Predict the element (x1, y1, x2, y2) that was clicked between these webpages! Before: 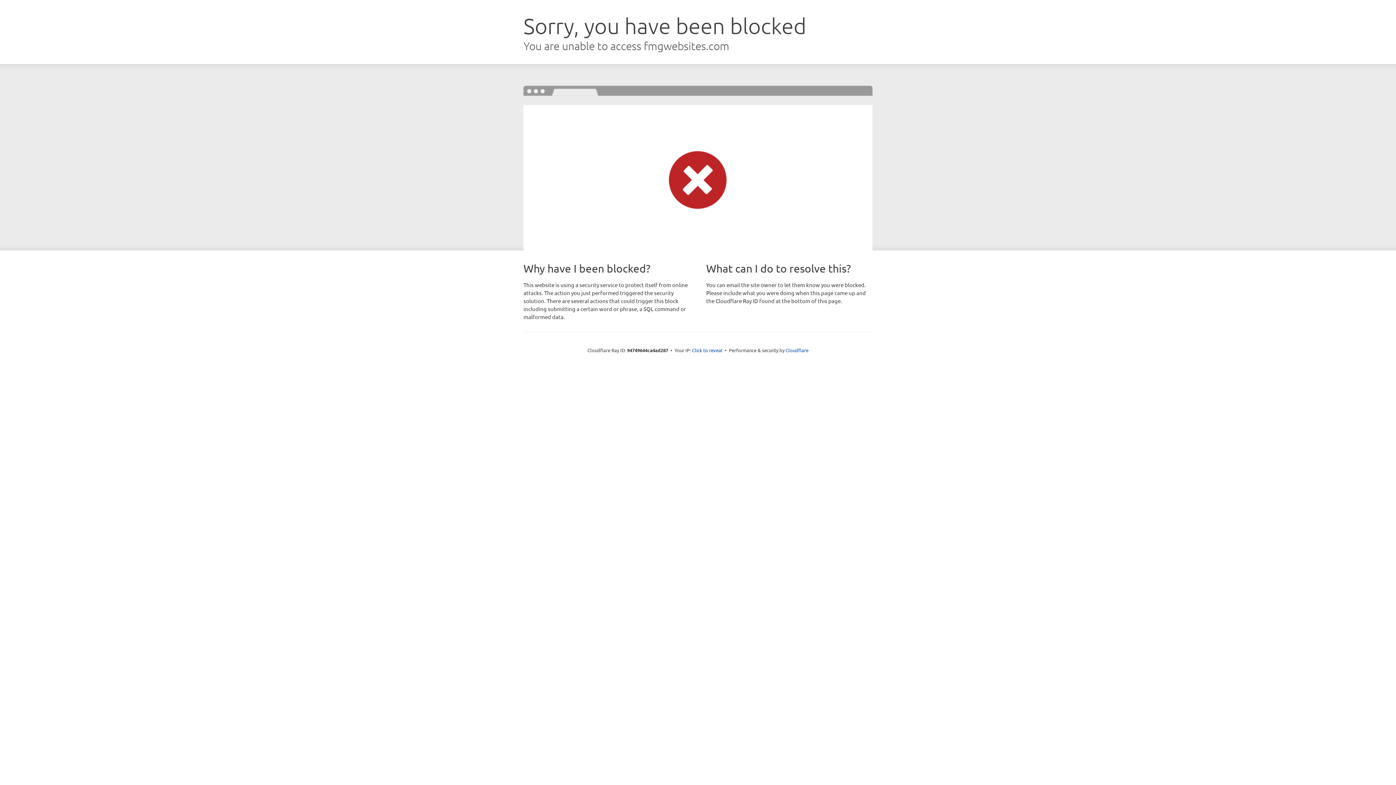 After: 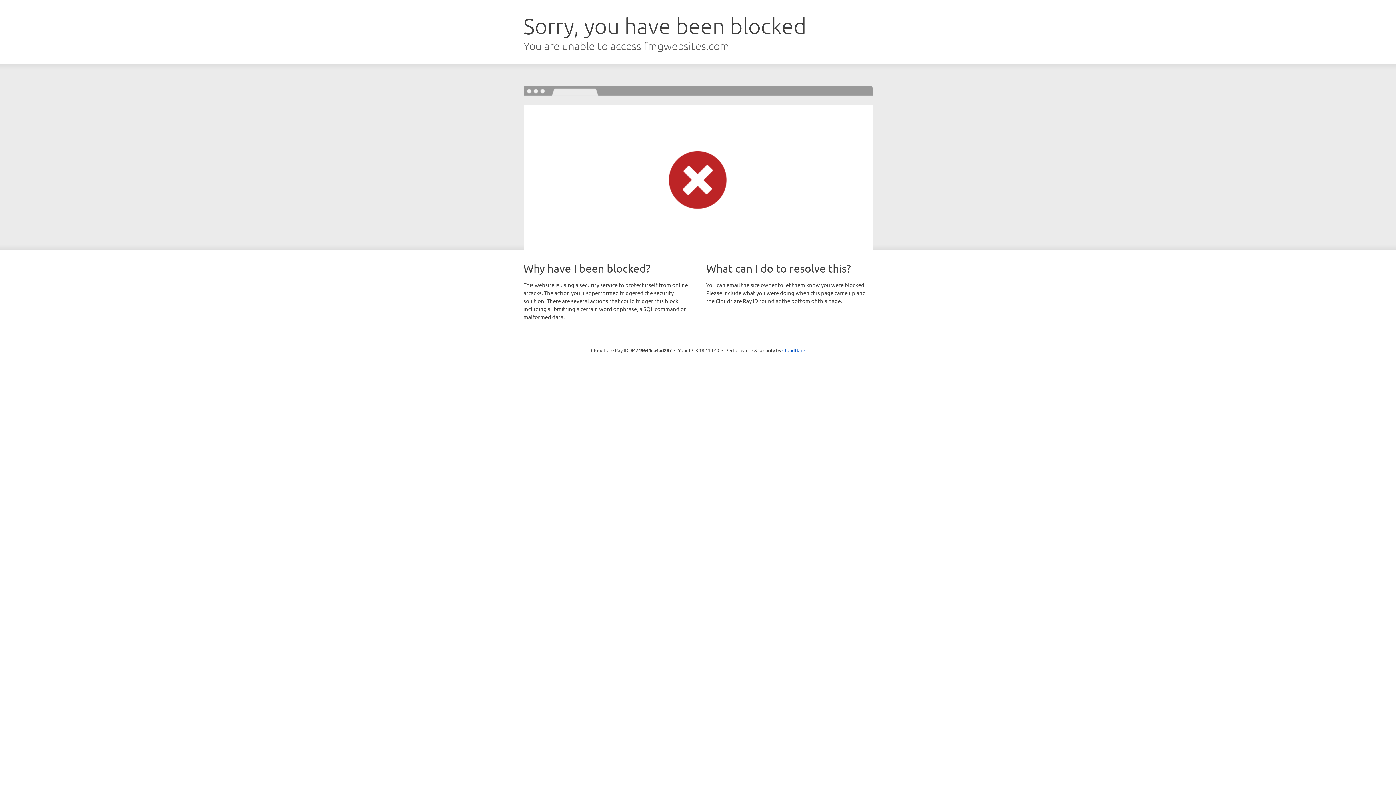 Action: label: Click to reveal bbox: (692, 346, 722, 353)